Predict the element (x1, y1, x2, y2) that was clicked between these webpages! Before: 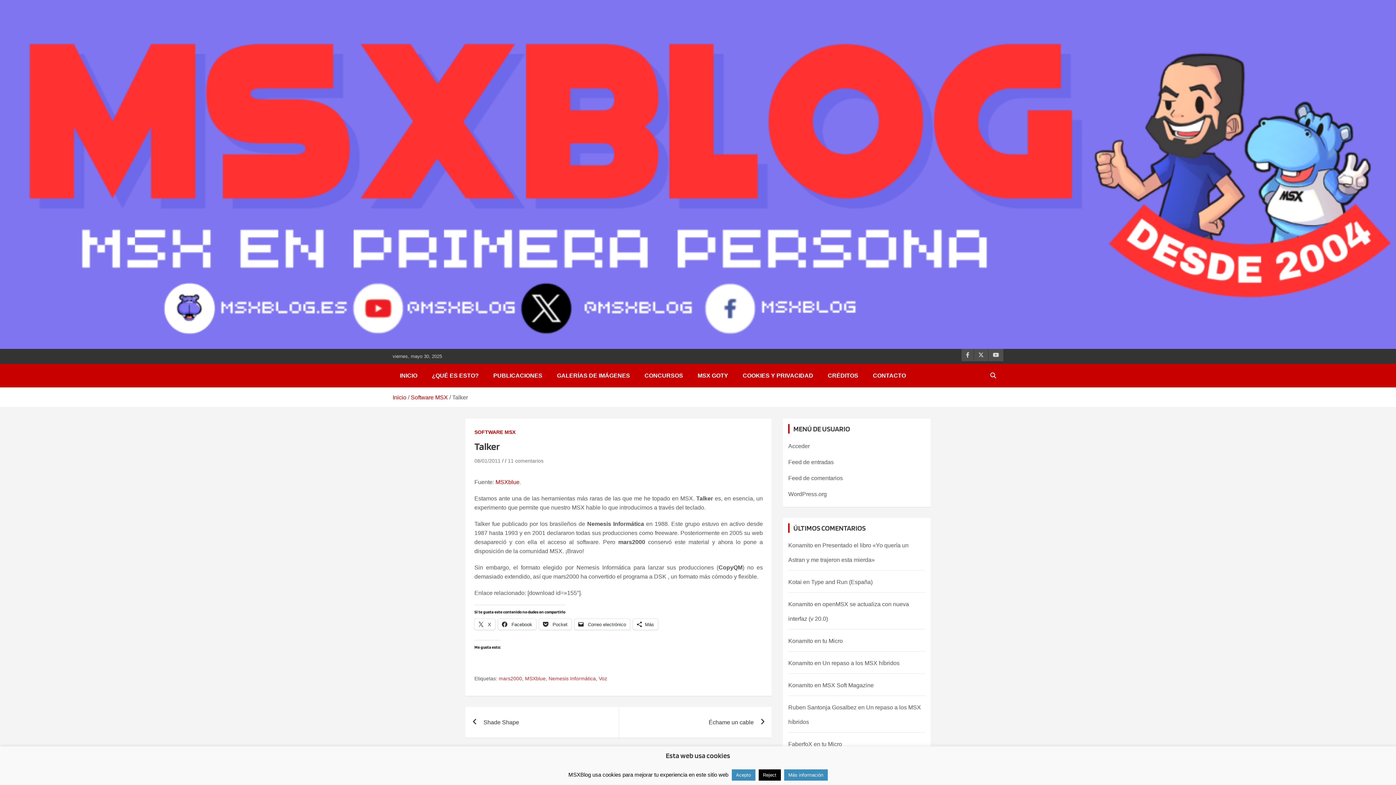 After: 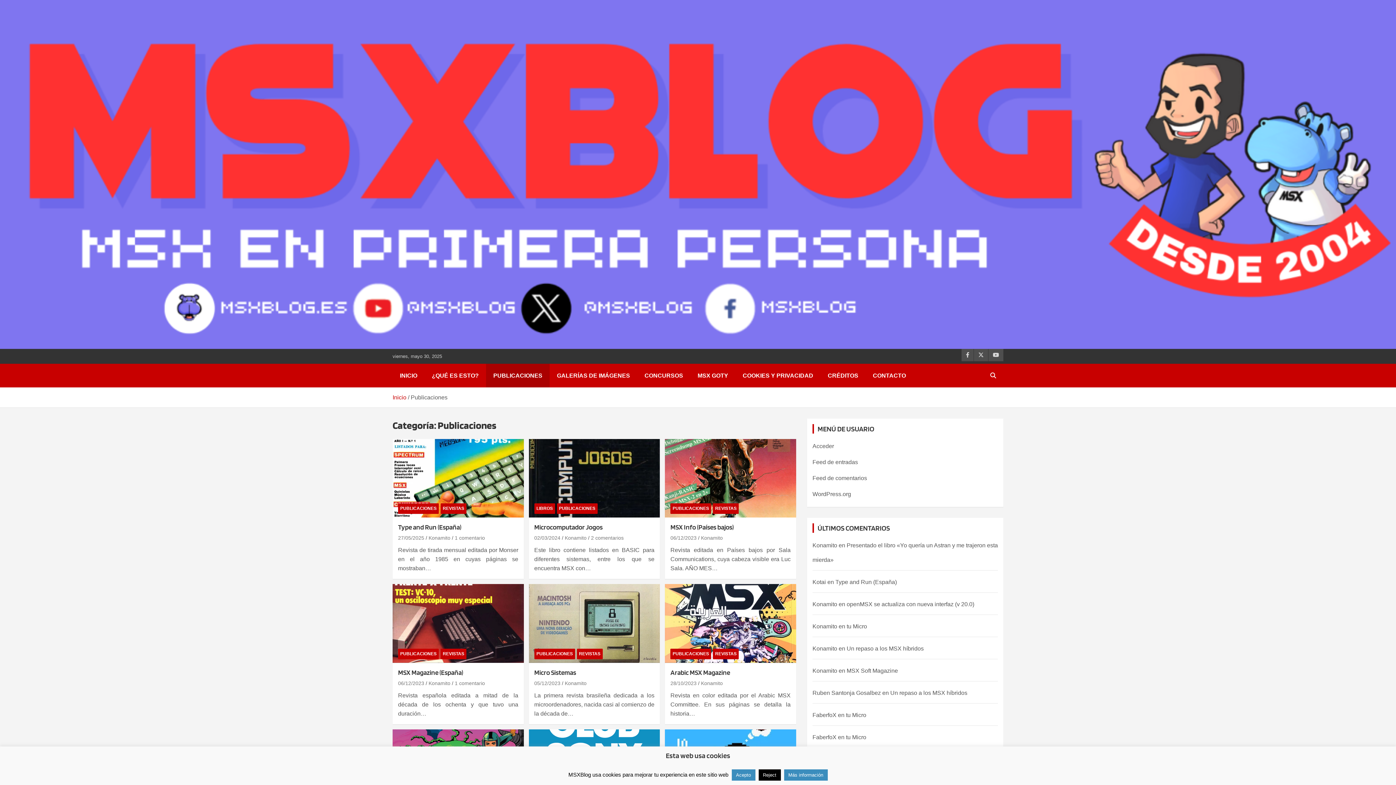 Action: bbox: (486, 364, 549, 387) label: PUBLICACIONES